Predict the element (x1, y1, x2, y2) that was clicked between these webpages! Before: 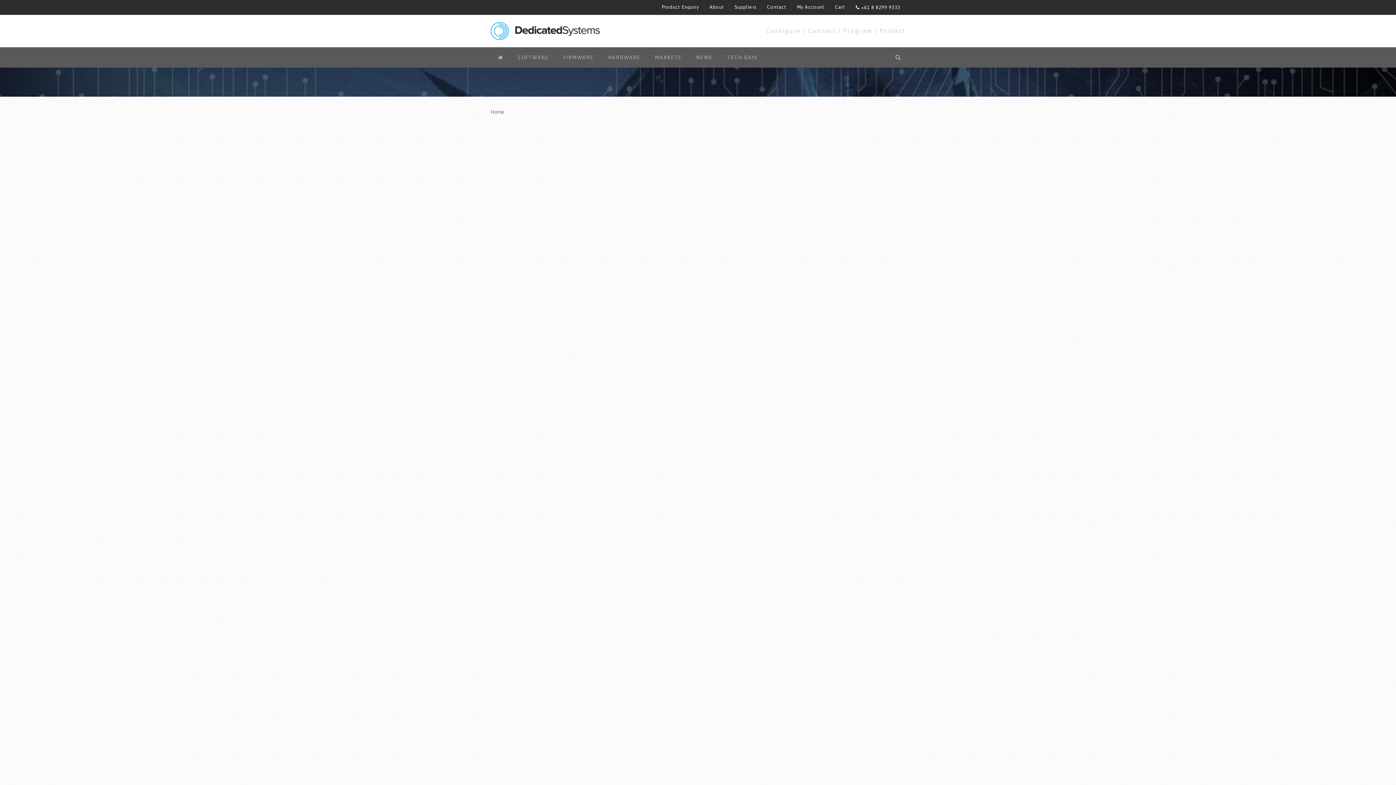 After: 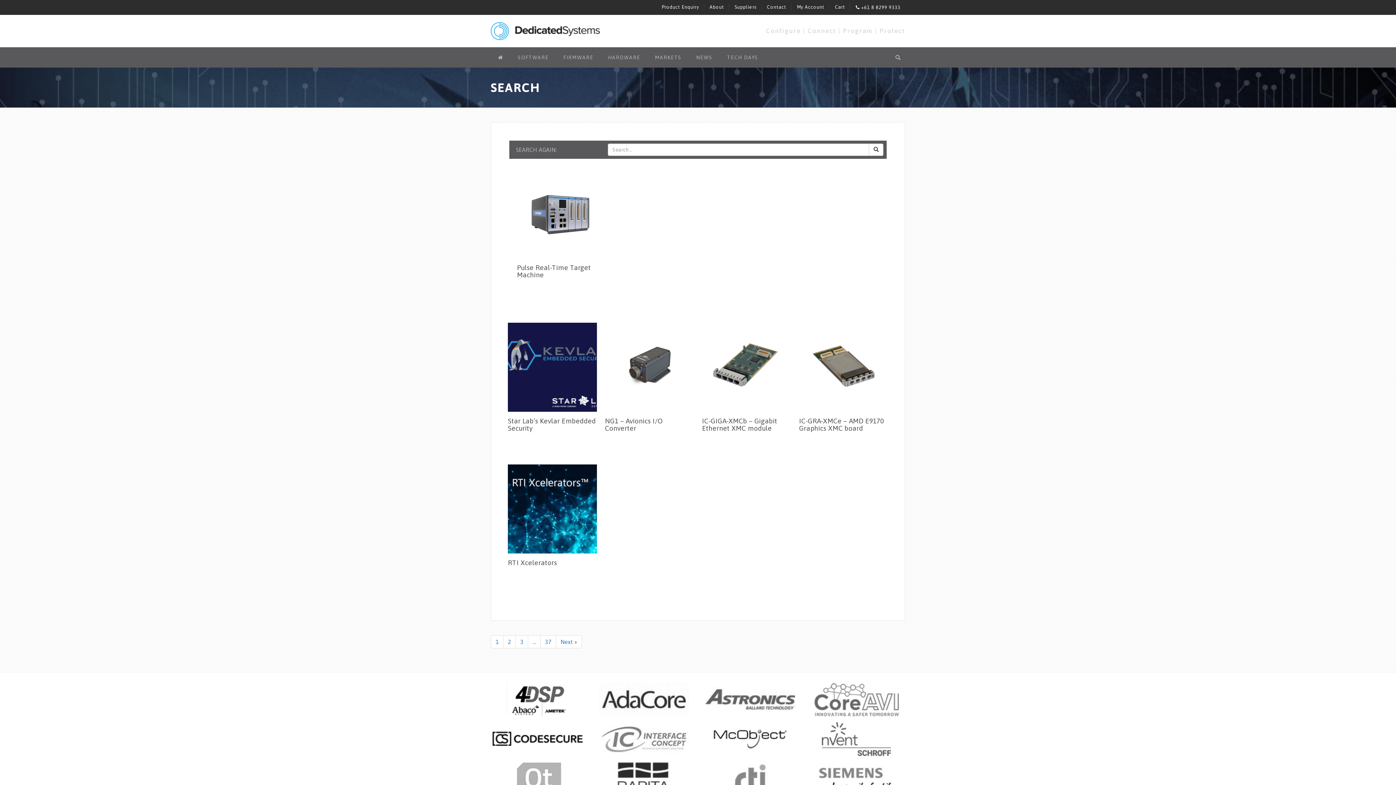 Action: bbox: (890, 51, 905, 64)